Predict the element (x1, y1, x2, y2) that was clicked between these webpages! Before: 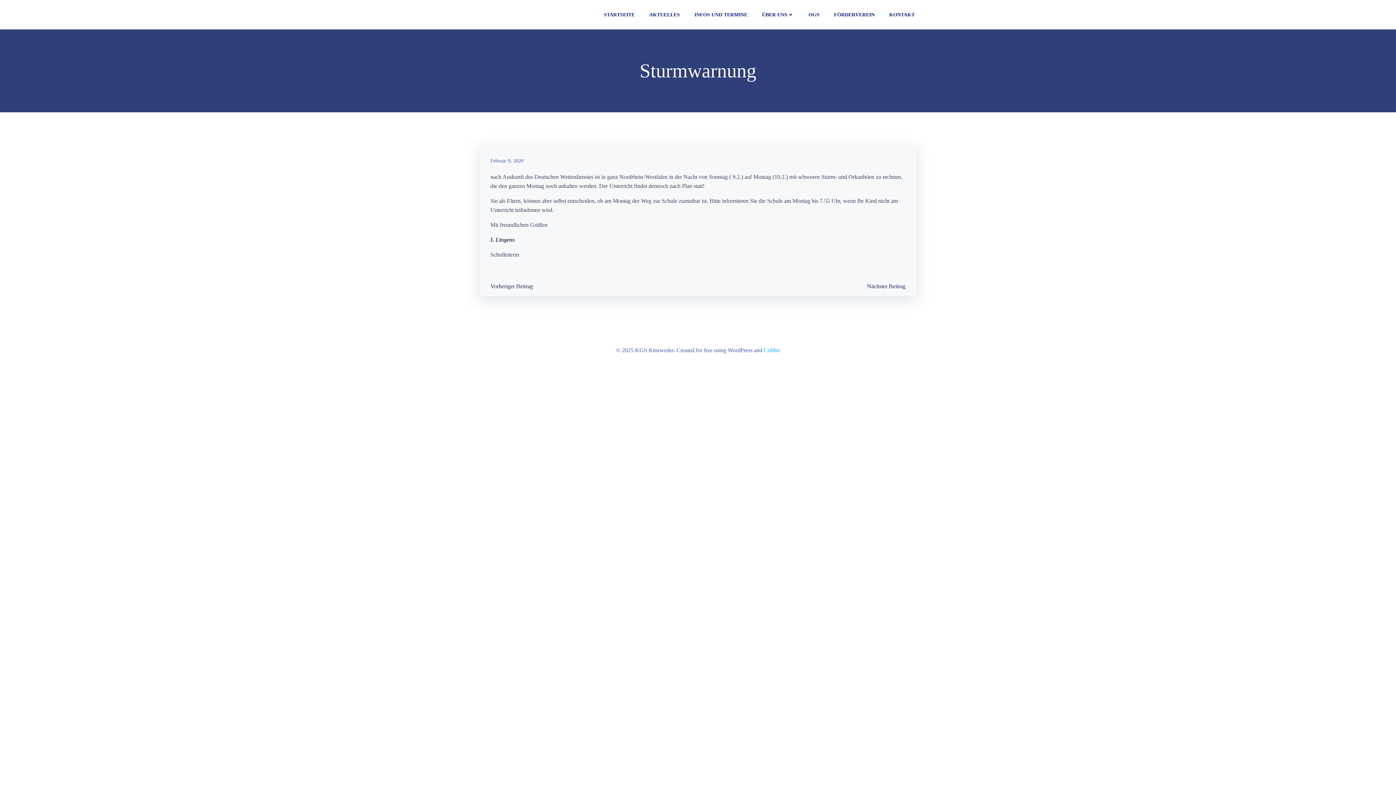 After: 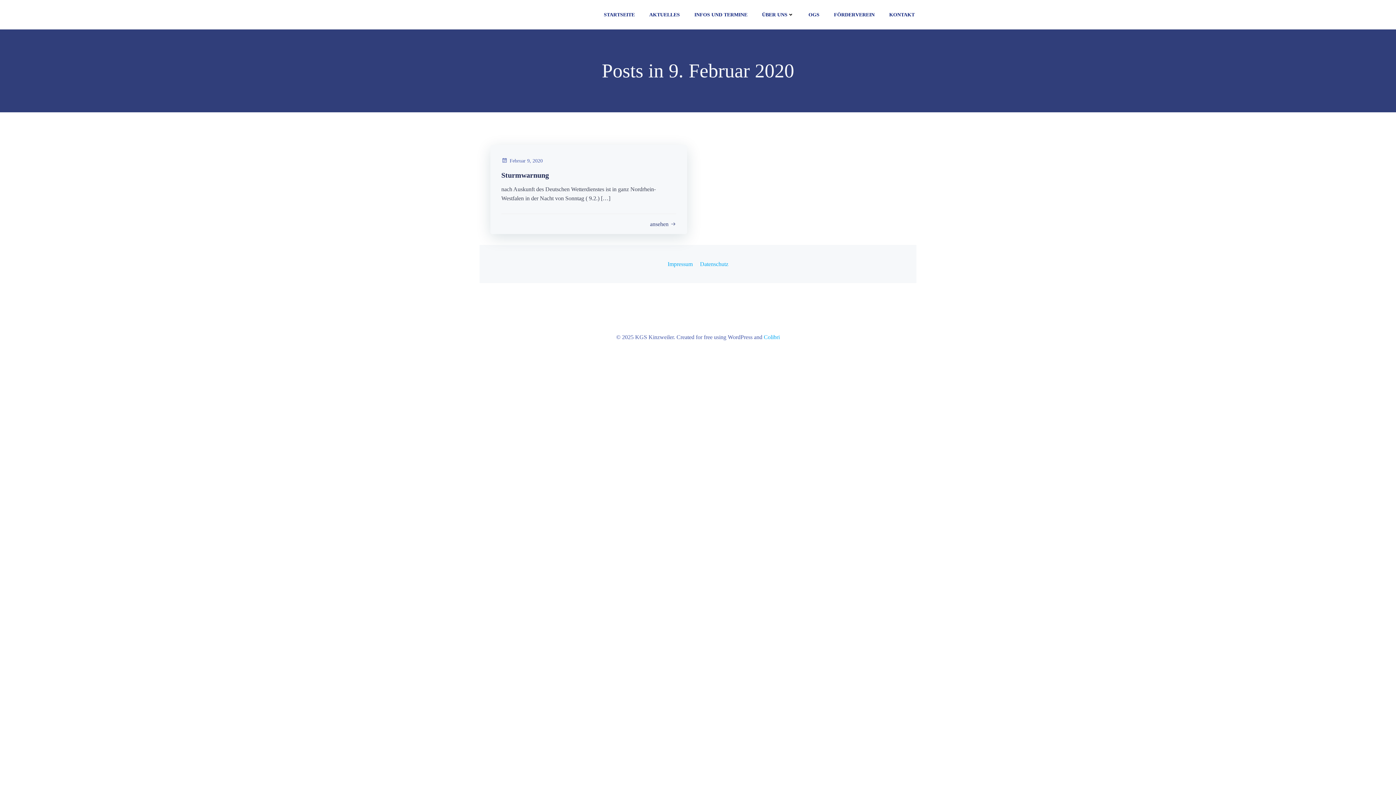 Action: label: Februar 9, 2020 bbox: (490, 158, 523, 163)